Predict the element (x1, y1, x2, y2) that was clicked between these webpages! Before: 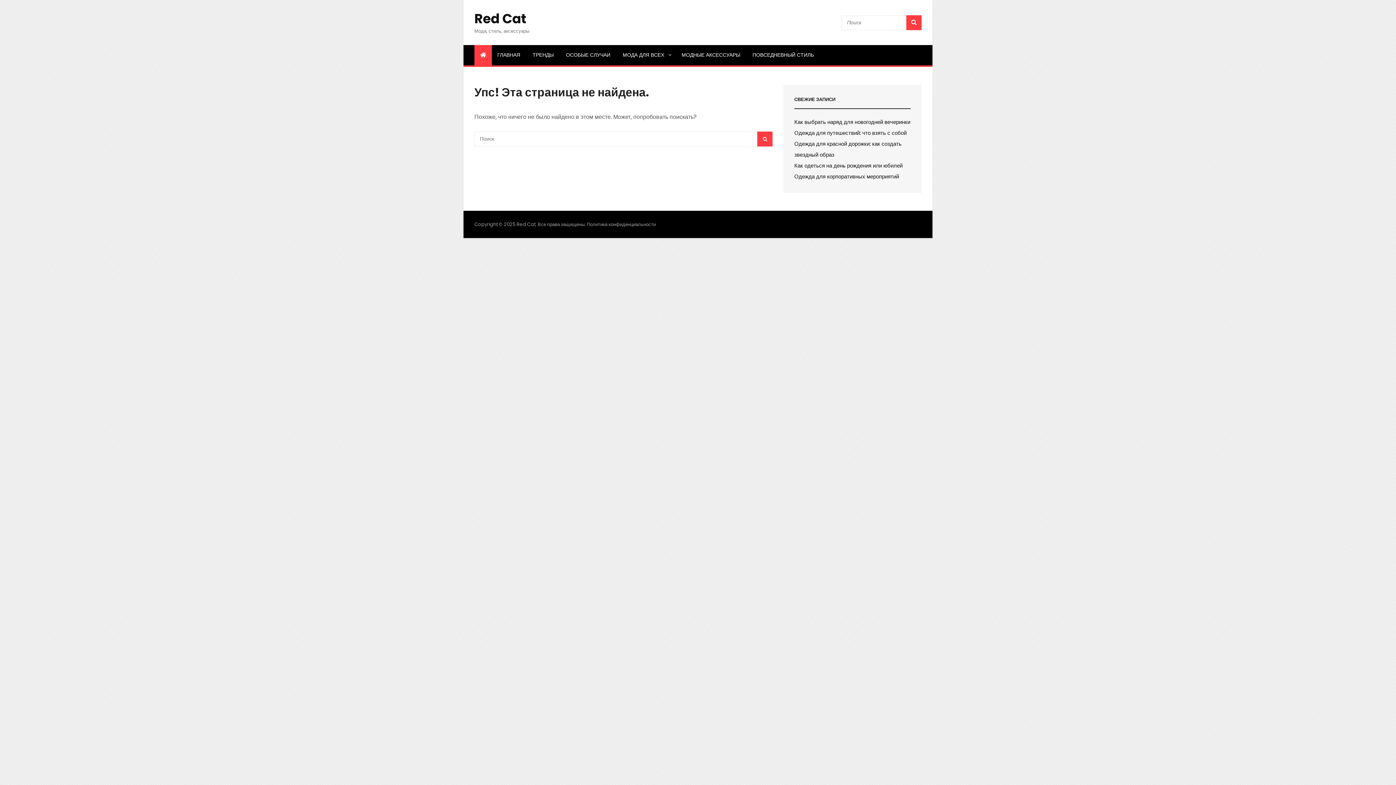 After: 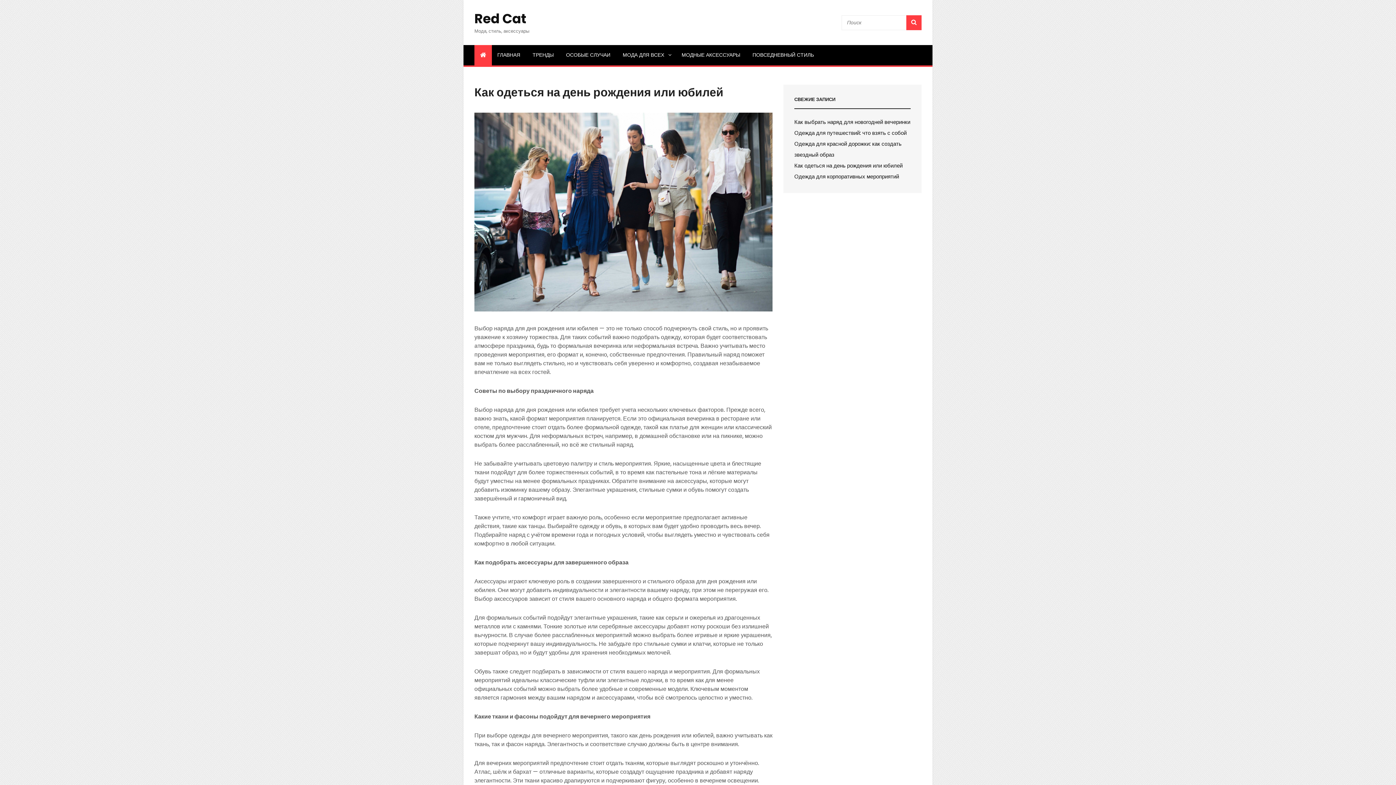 Action: bbox: (794, 161, 902, 169) label: Как одеться на день рождения или юбилей